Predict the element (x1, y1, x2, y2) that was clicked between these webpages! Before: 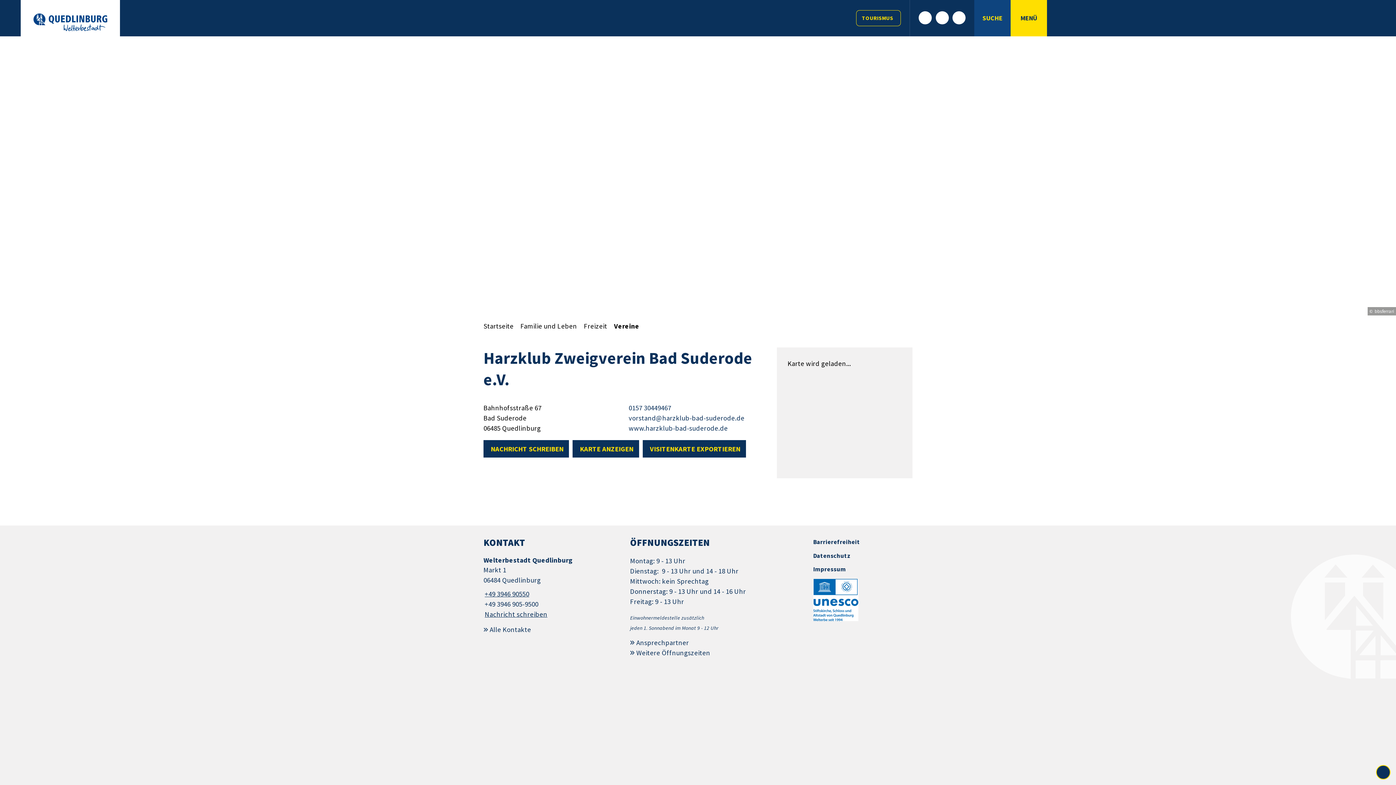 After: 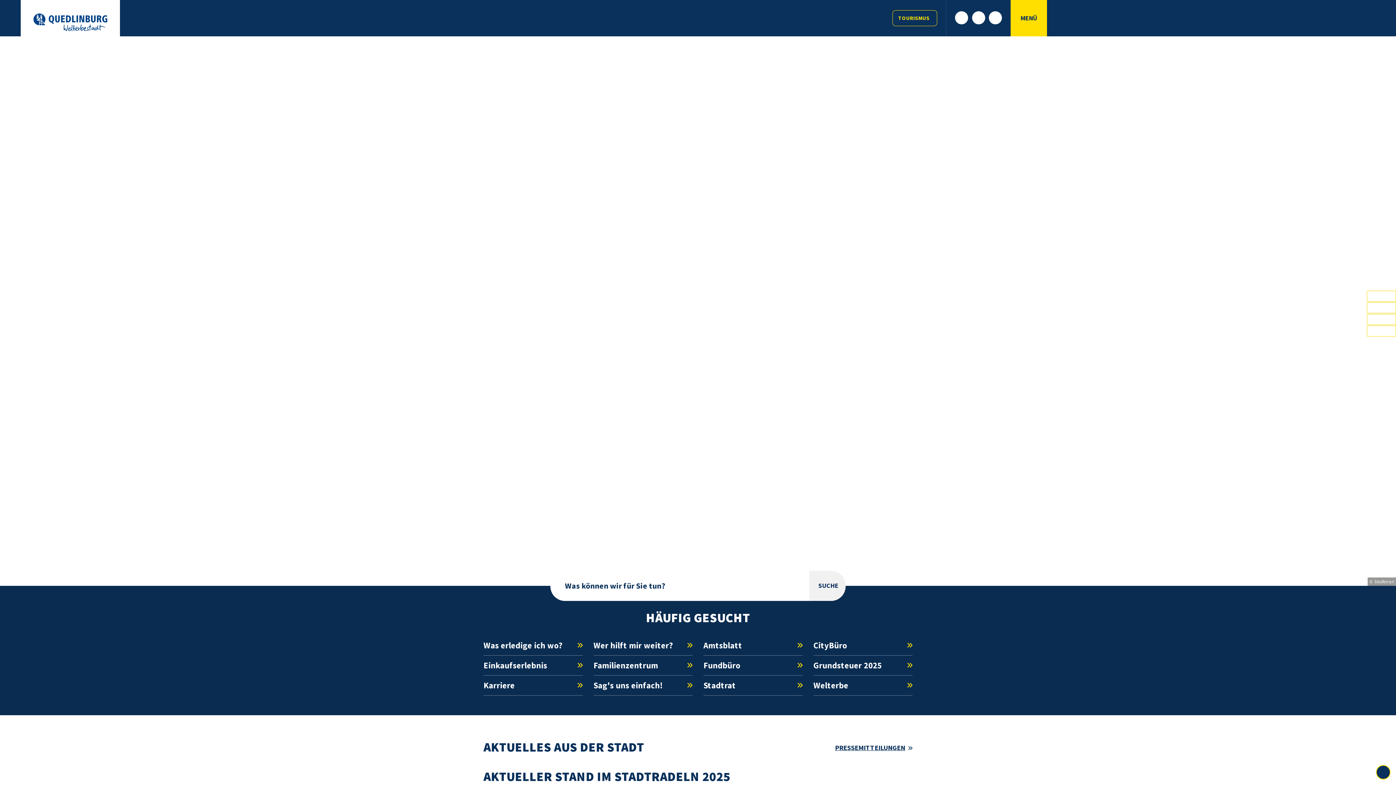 Action: bbox: (20, 0, 119, 44)